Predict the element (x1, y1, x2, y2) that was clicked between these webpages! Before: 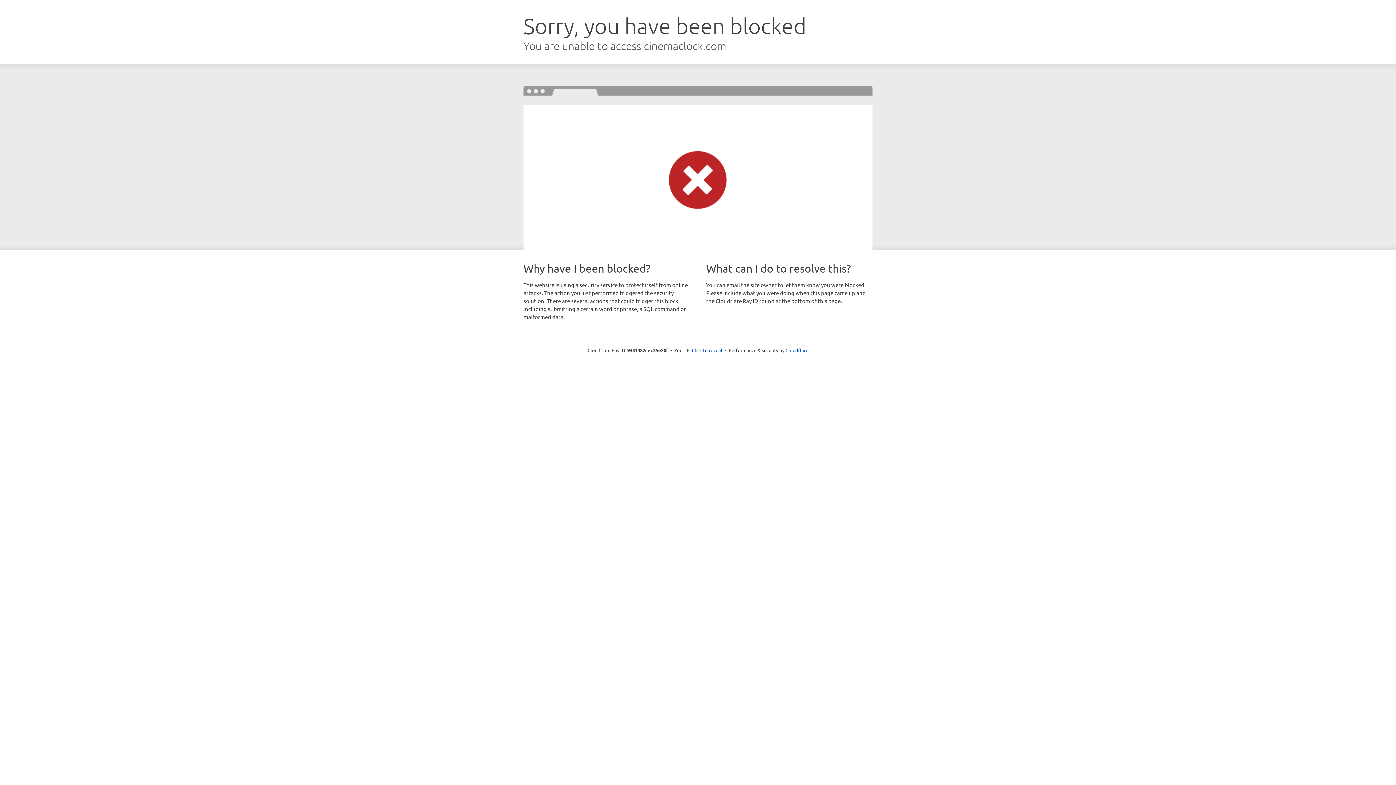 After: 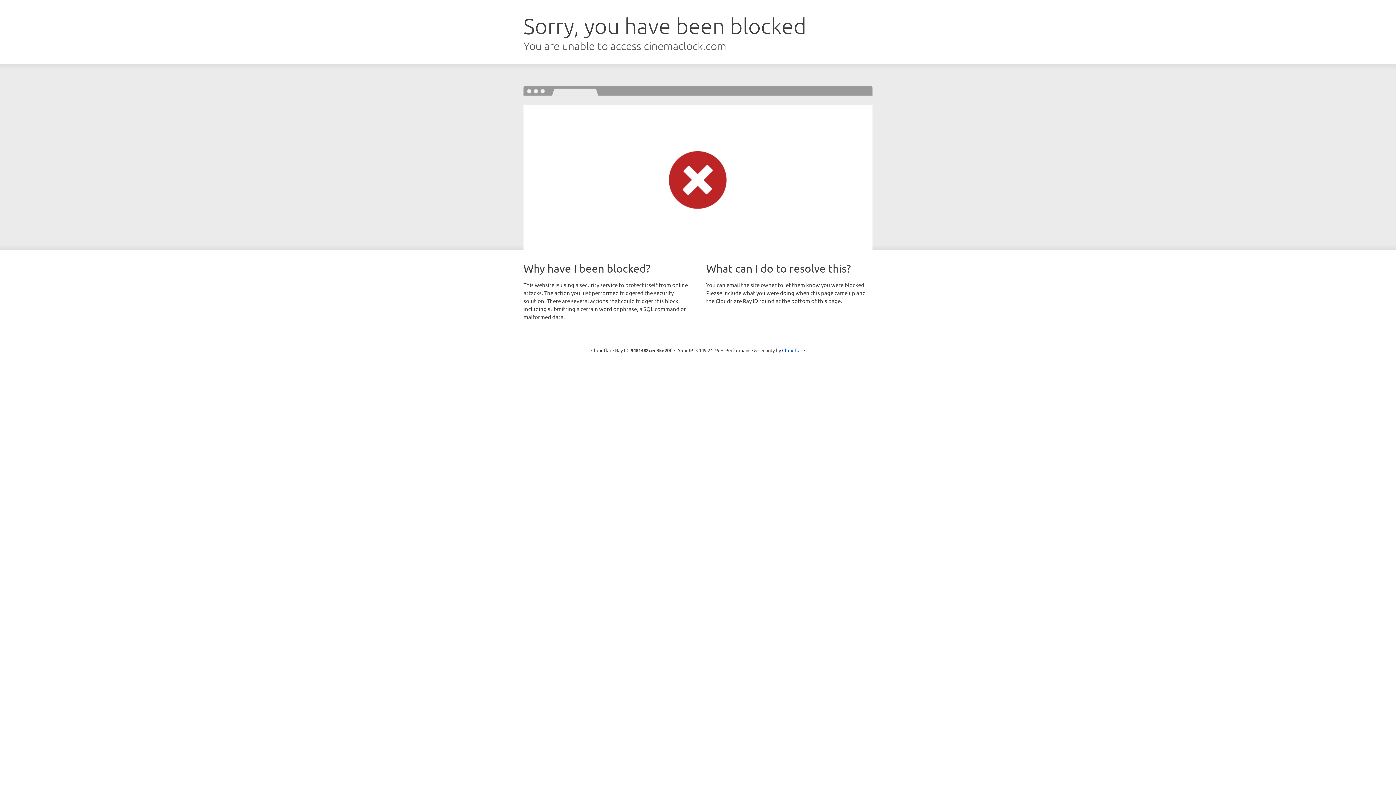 Action: bbox: (692, 346, 722, 353) label: Click to reveal